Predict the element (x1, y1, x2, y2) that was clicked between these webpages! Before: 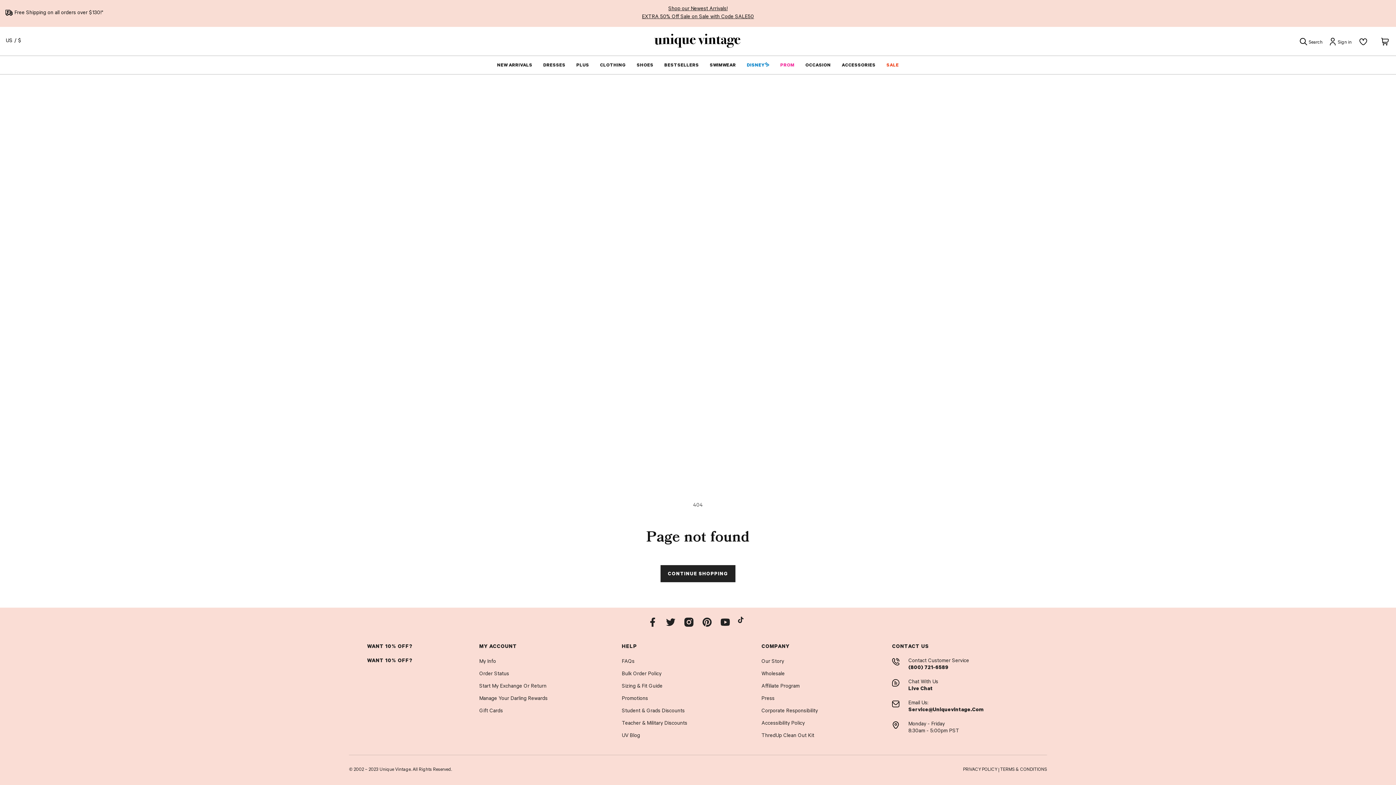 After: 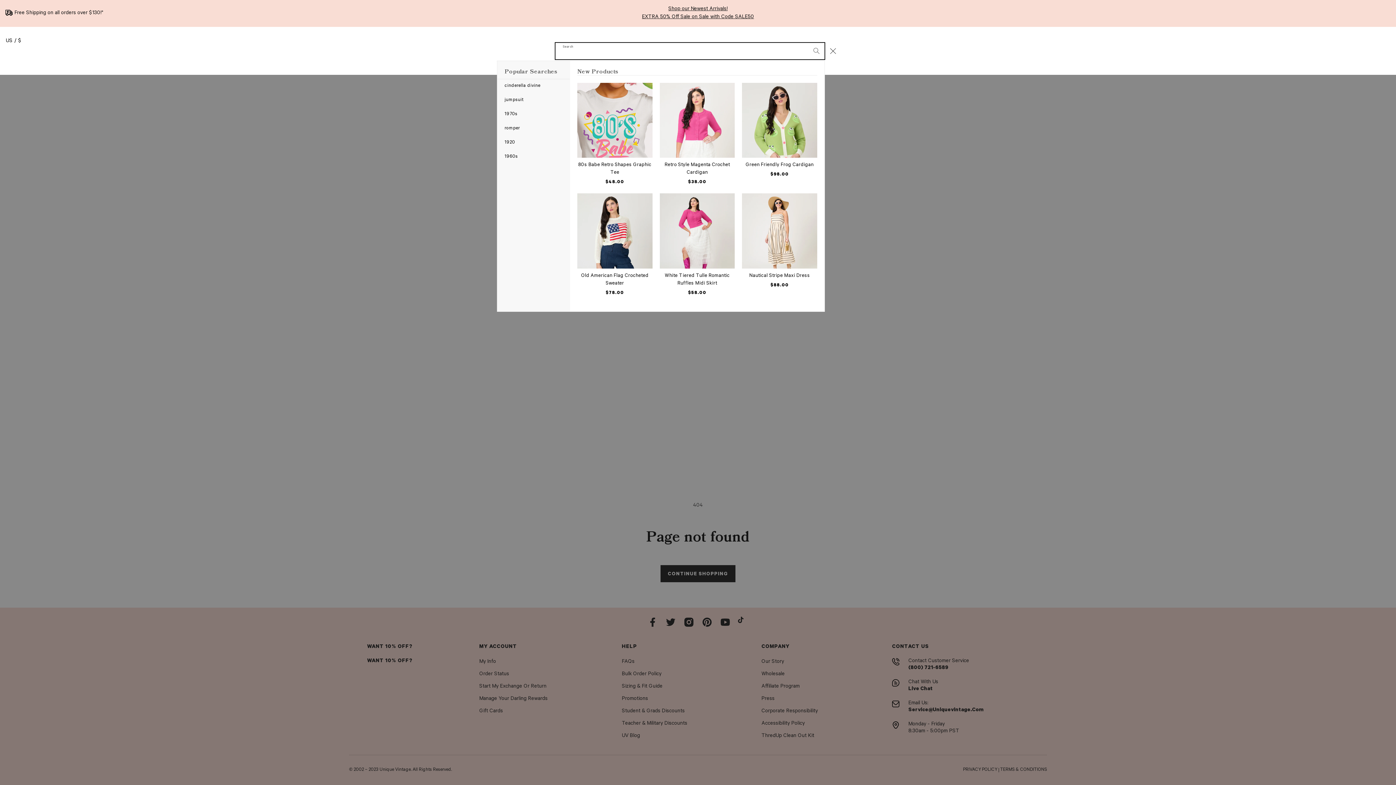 Action: bbox: (1301, 26, 1323, 56) label: Search